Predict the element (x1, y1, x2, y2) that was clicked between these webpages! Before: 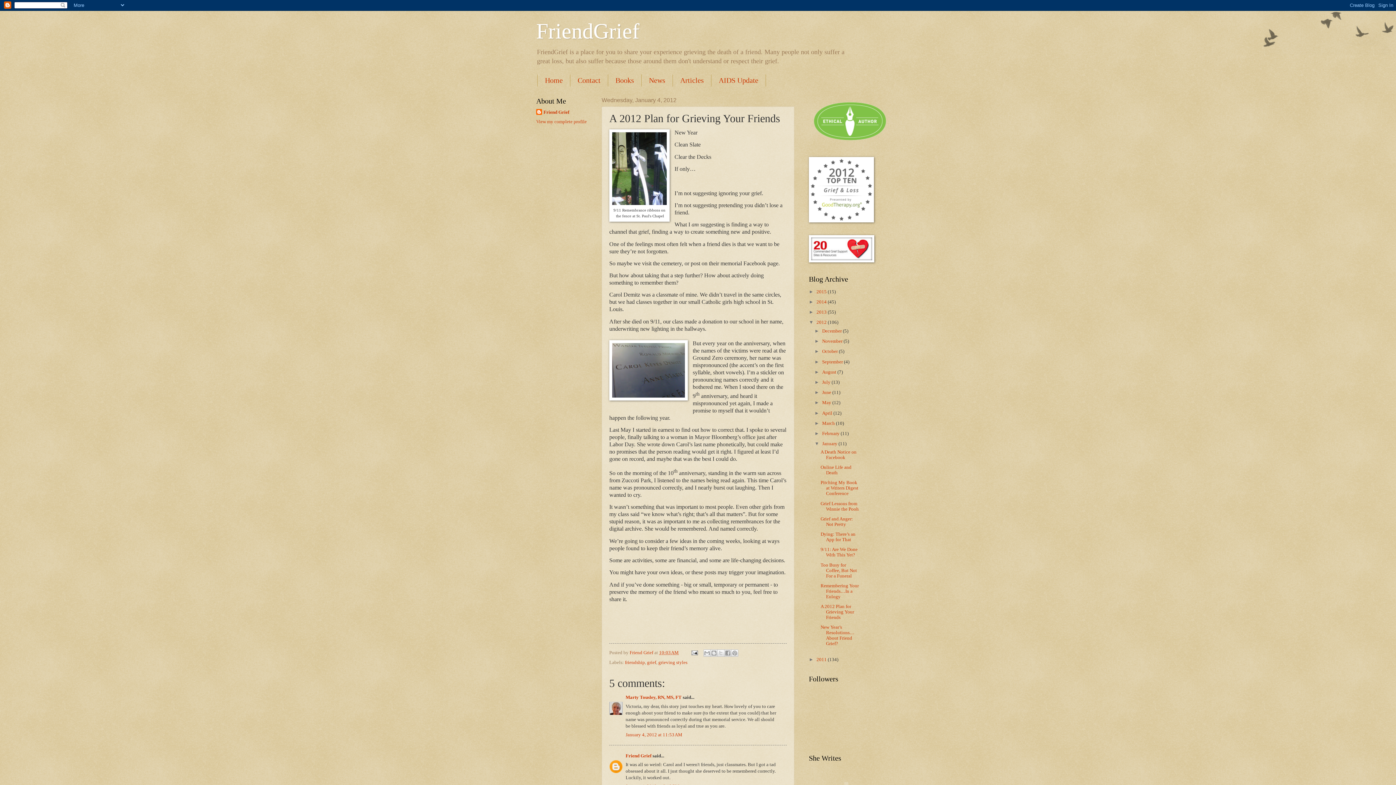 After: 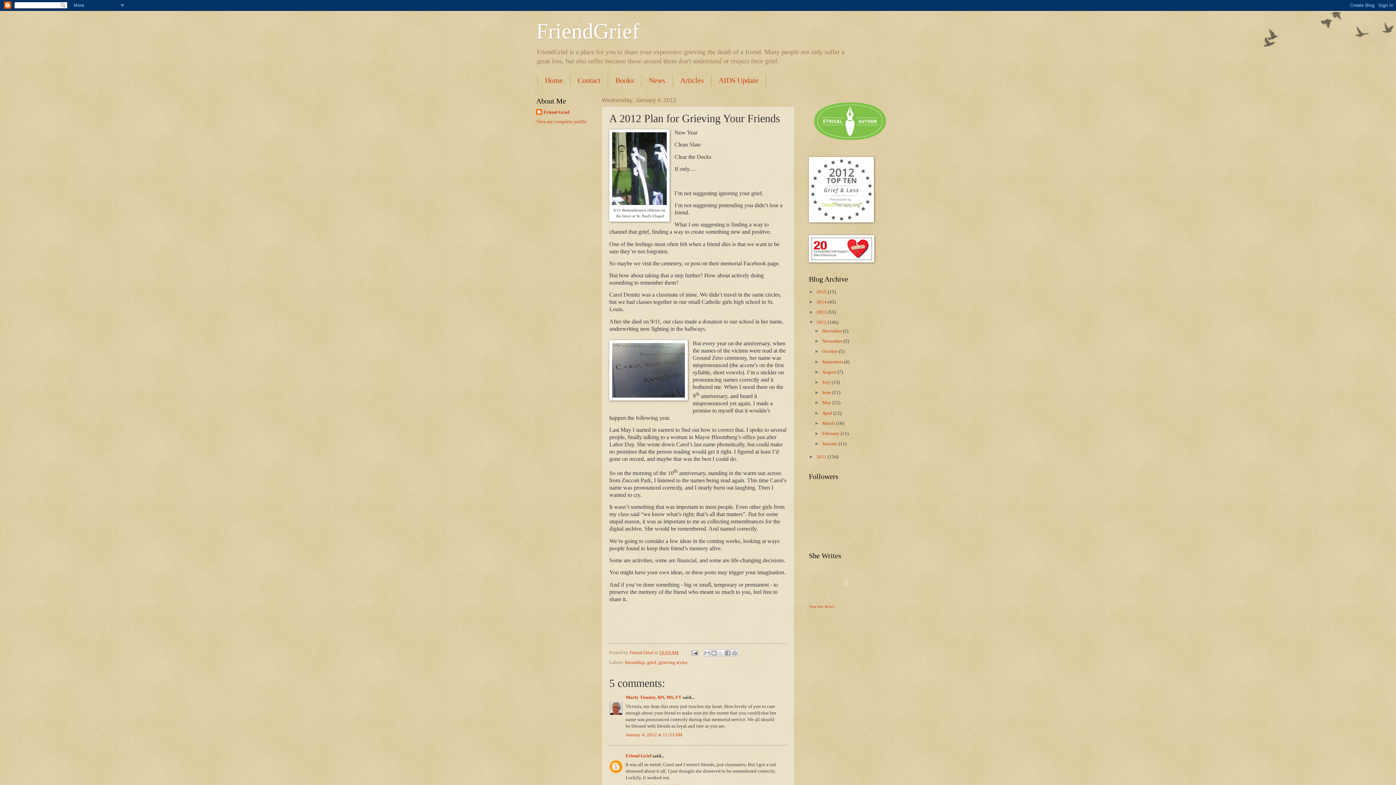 Action: label: ▼   bbox: (814, 441, 822, 446)